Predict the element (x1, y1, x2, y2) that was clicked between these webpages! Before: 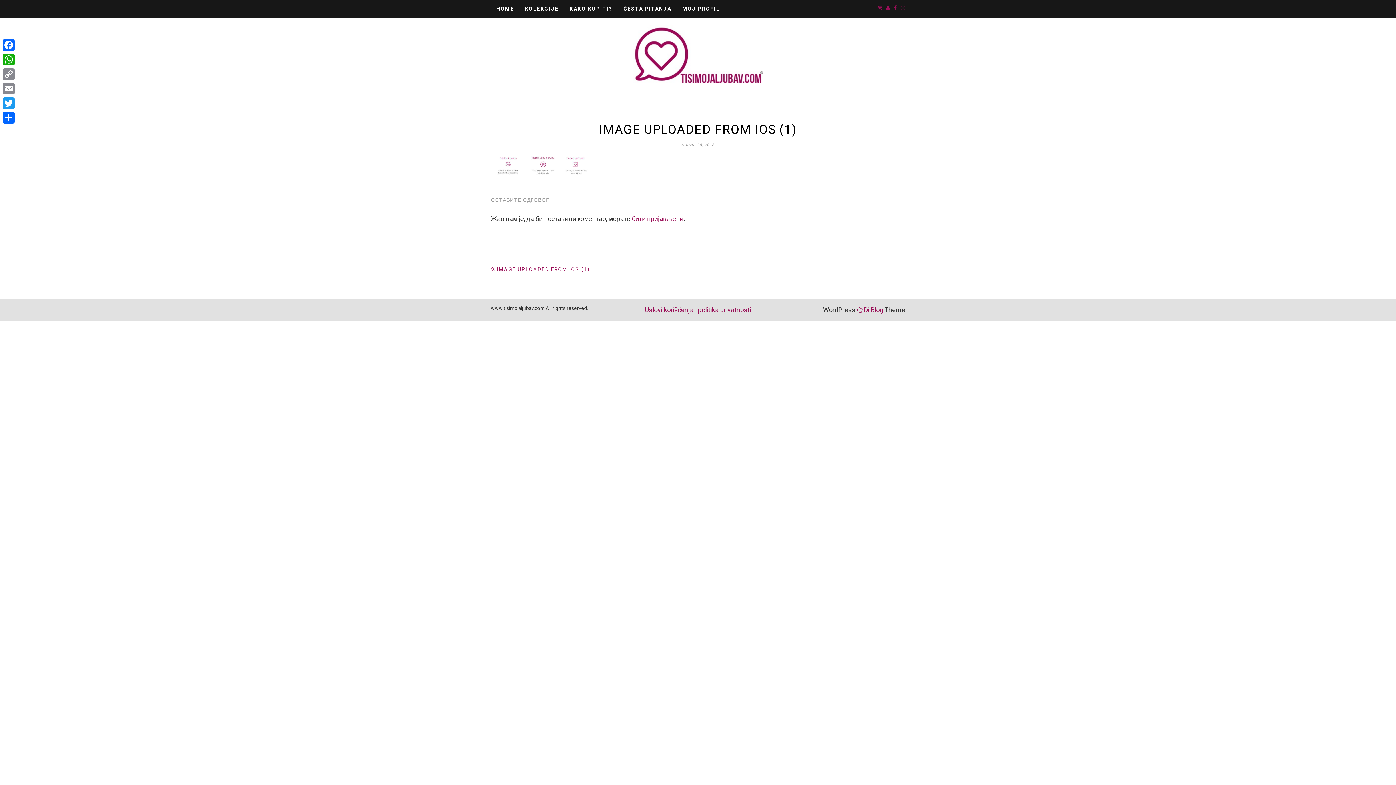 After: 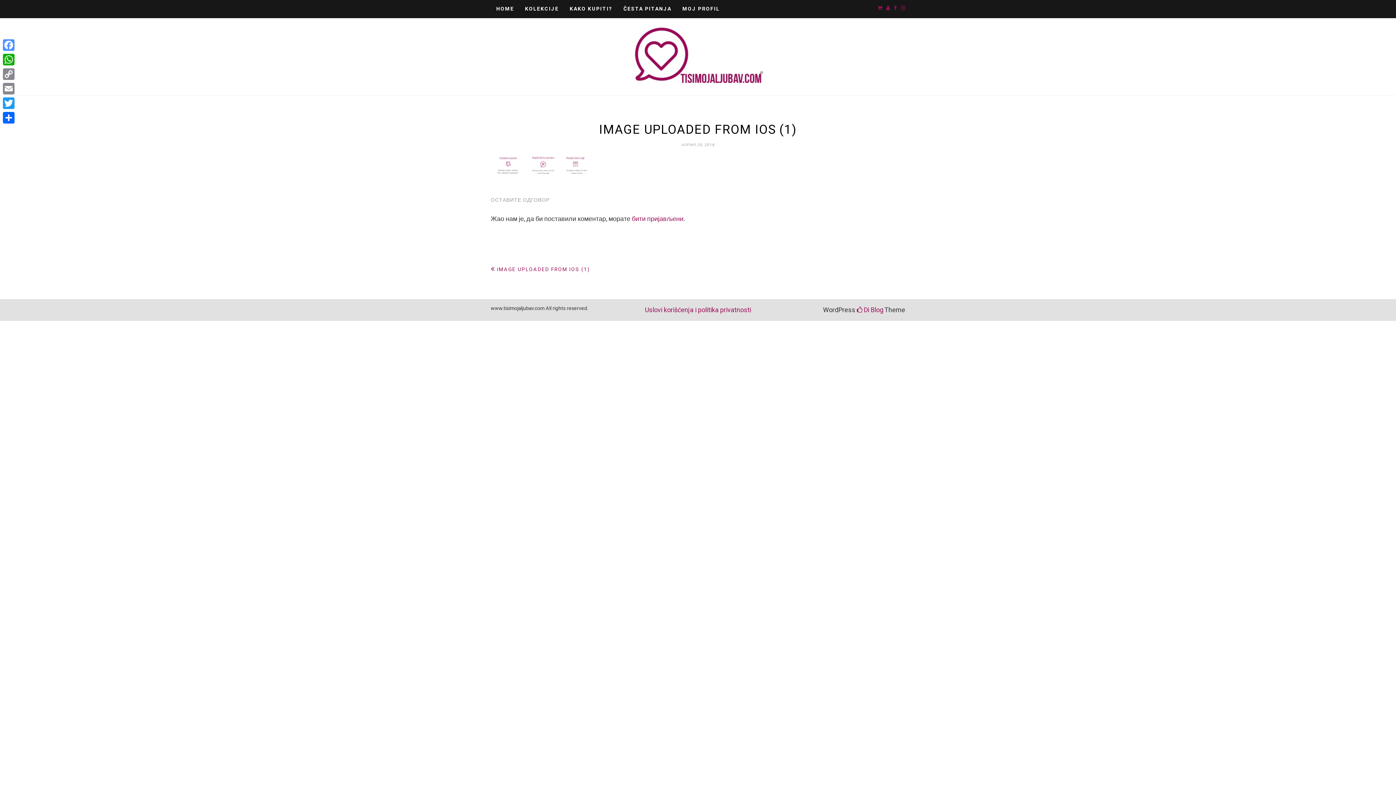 Action: bbox: (1, 37, 16, 52) label: Facebook